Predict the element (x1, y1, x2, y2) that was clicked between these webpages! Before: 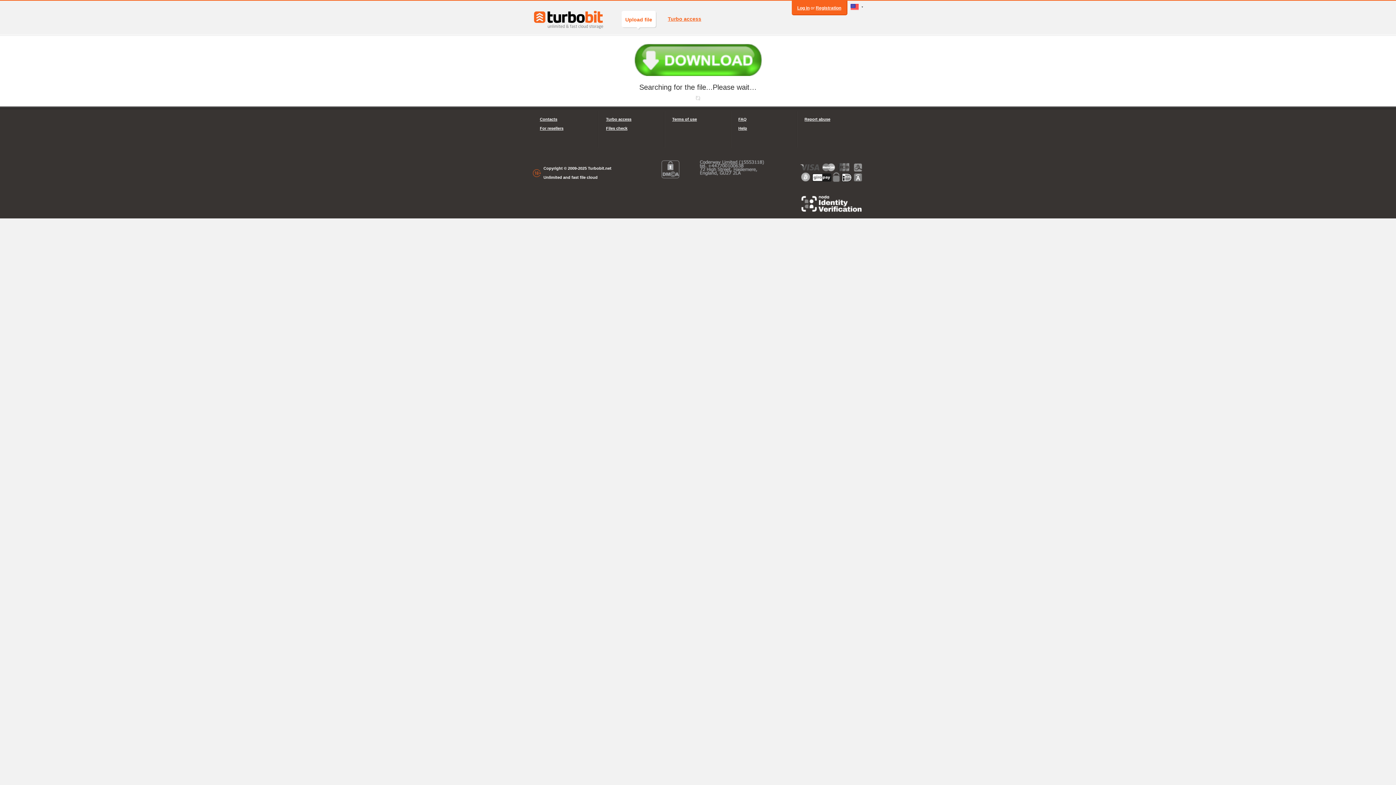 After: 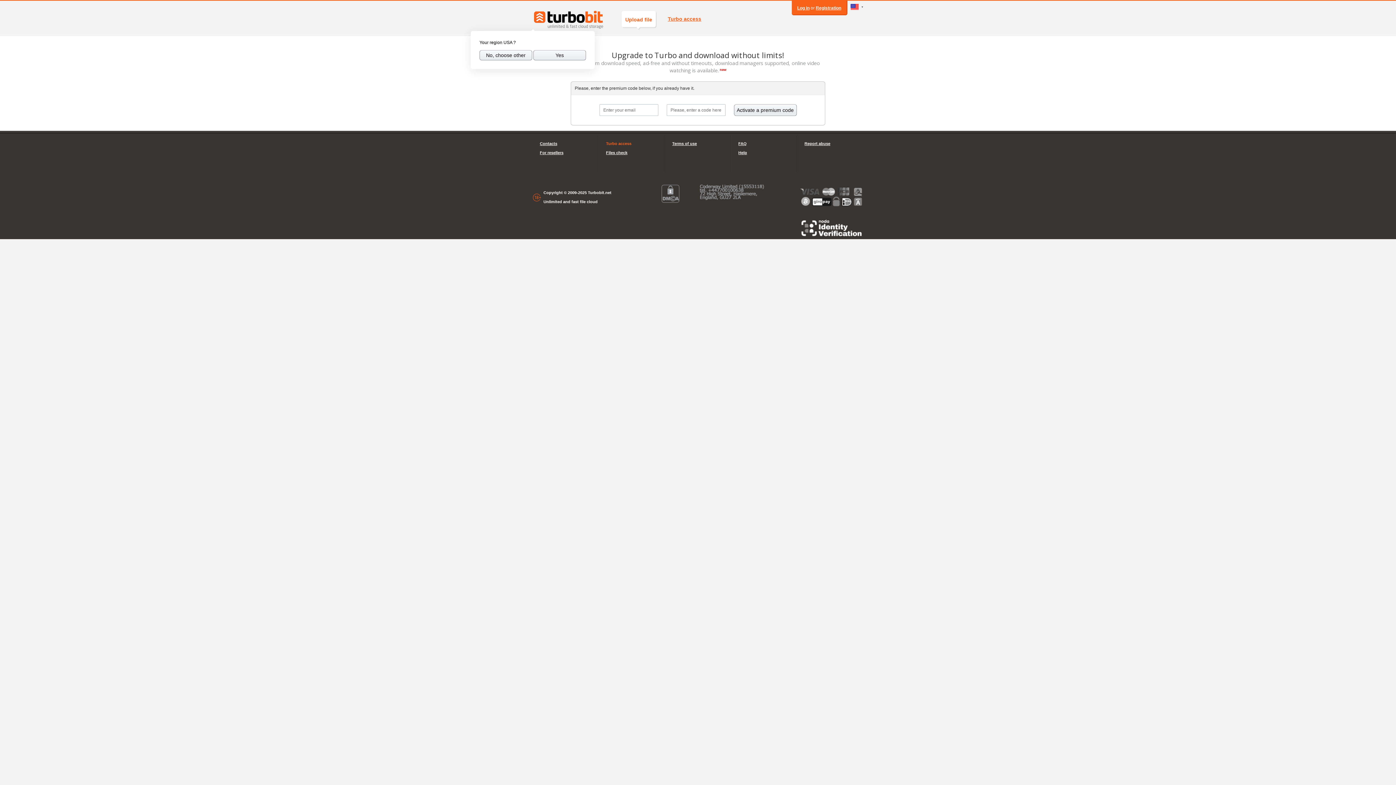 Action: label: Turbo access bbox: (606, 114, 657, 124)